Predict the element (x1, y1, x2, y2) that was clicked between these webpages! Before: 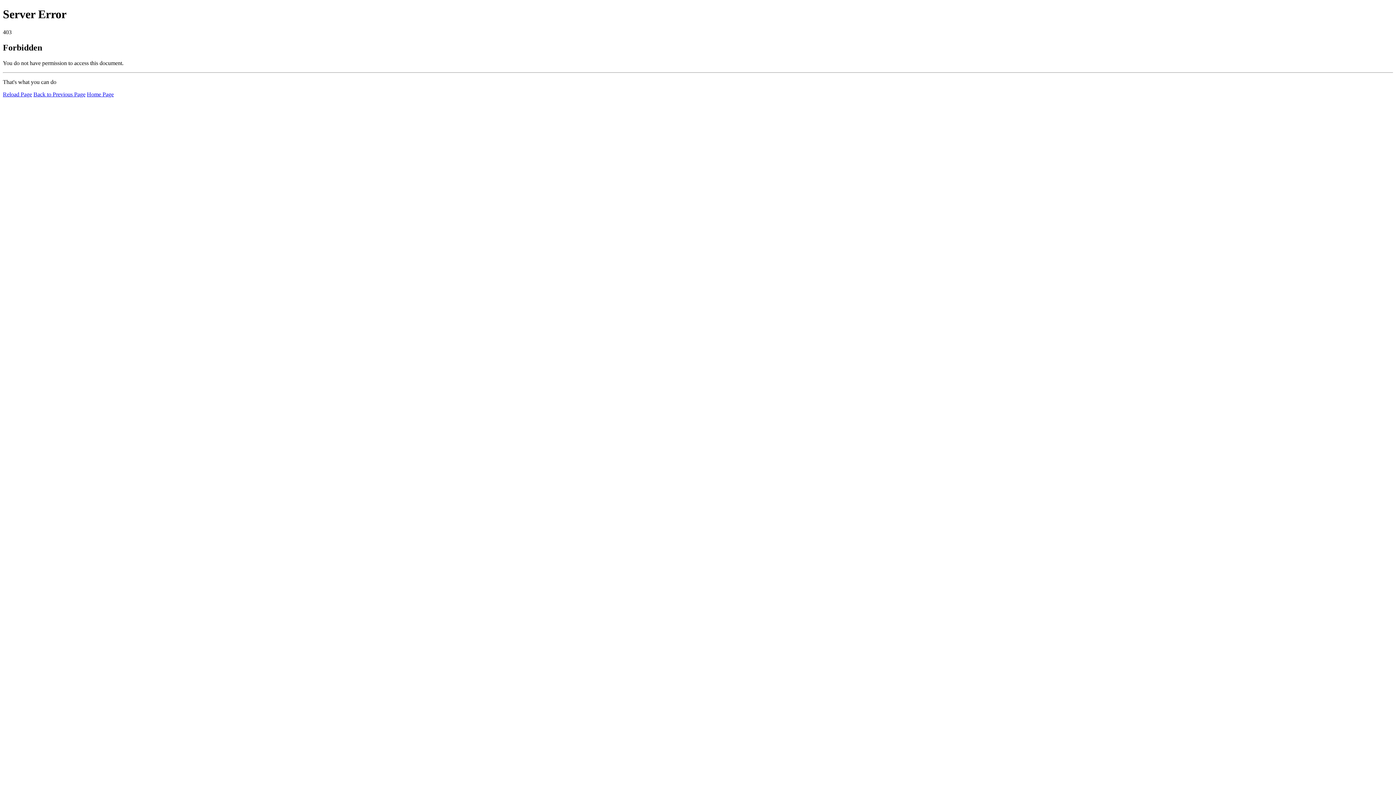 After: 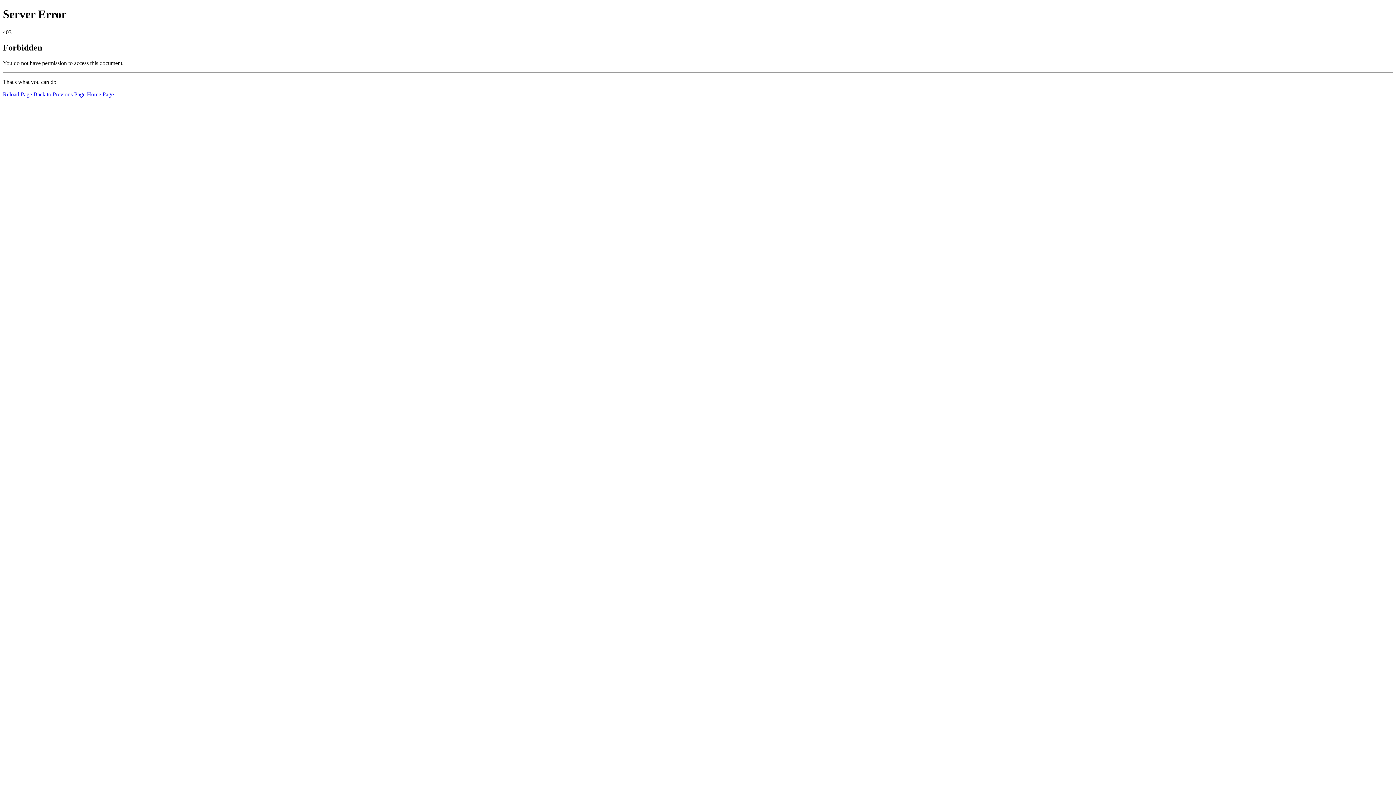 Action: bbox: (2, 91, 32, 97) label: Reload Page